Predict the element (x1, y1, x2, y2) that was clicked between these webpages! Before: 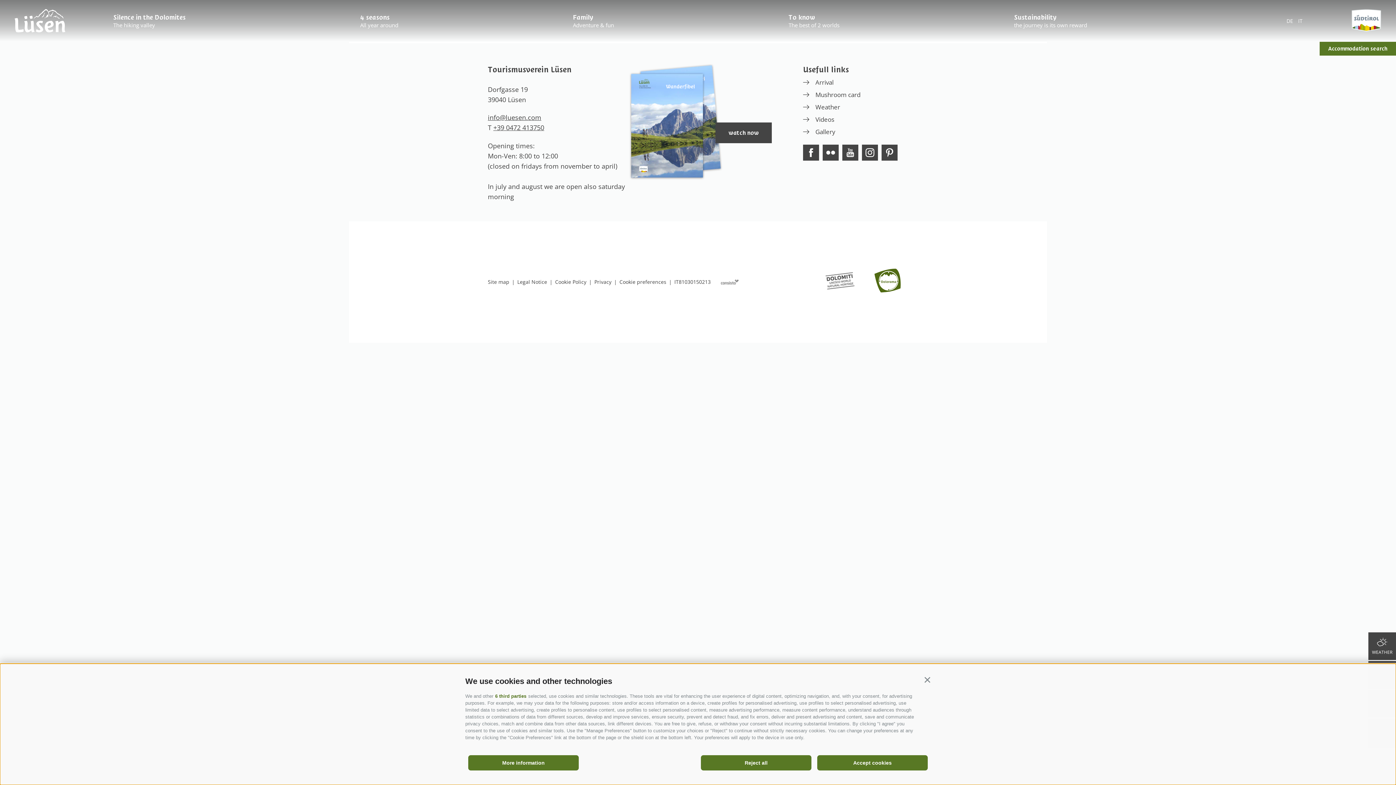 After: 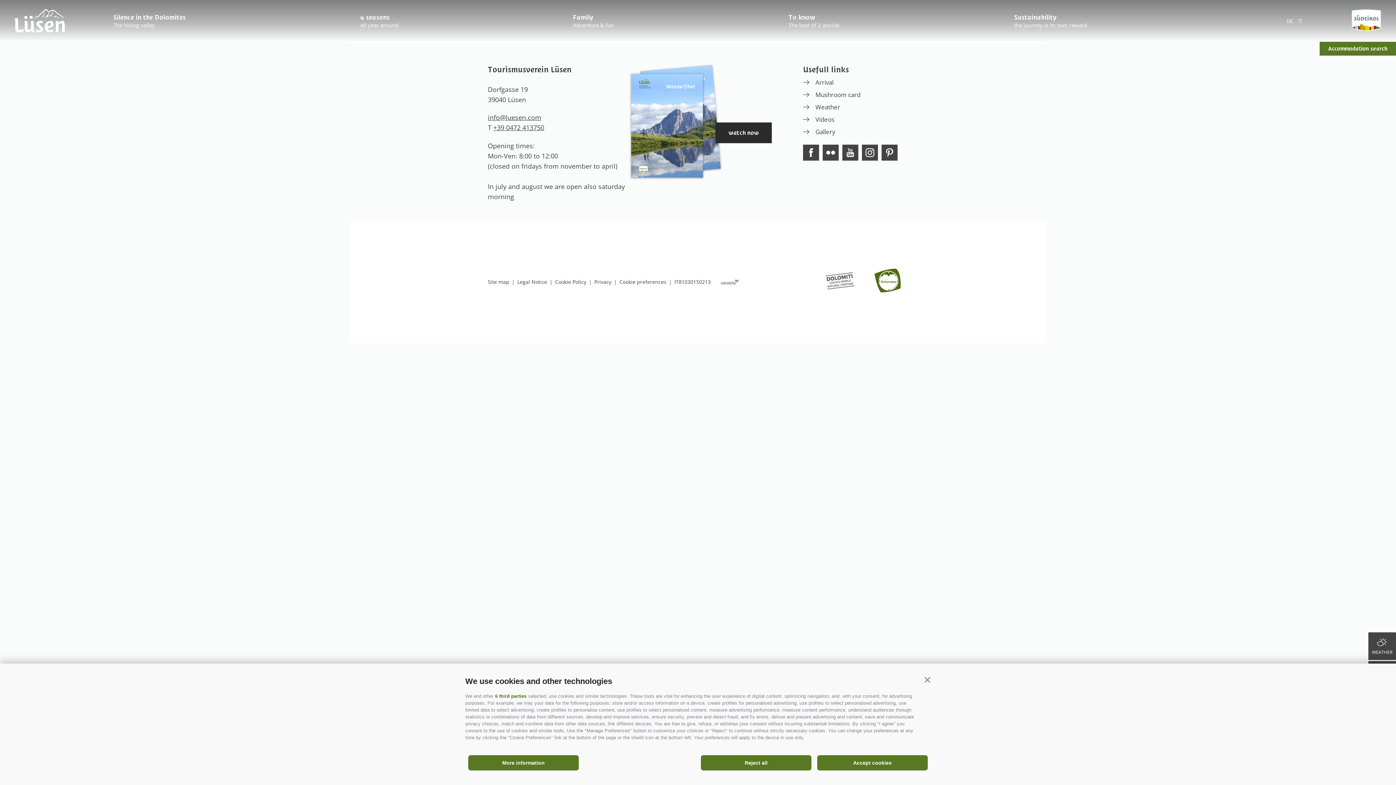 Action: label: watch now bbox: (628, 62, 803, 181)